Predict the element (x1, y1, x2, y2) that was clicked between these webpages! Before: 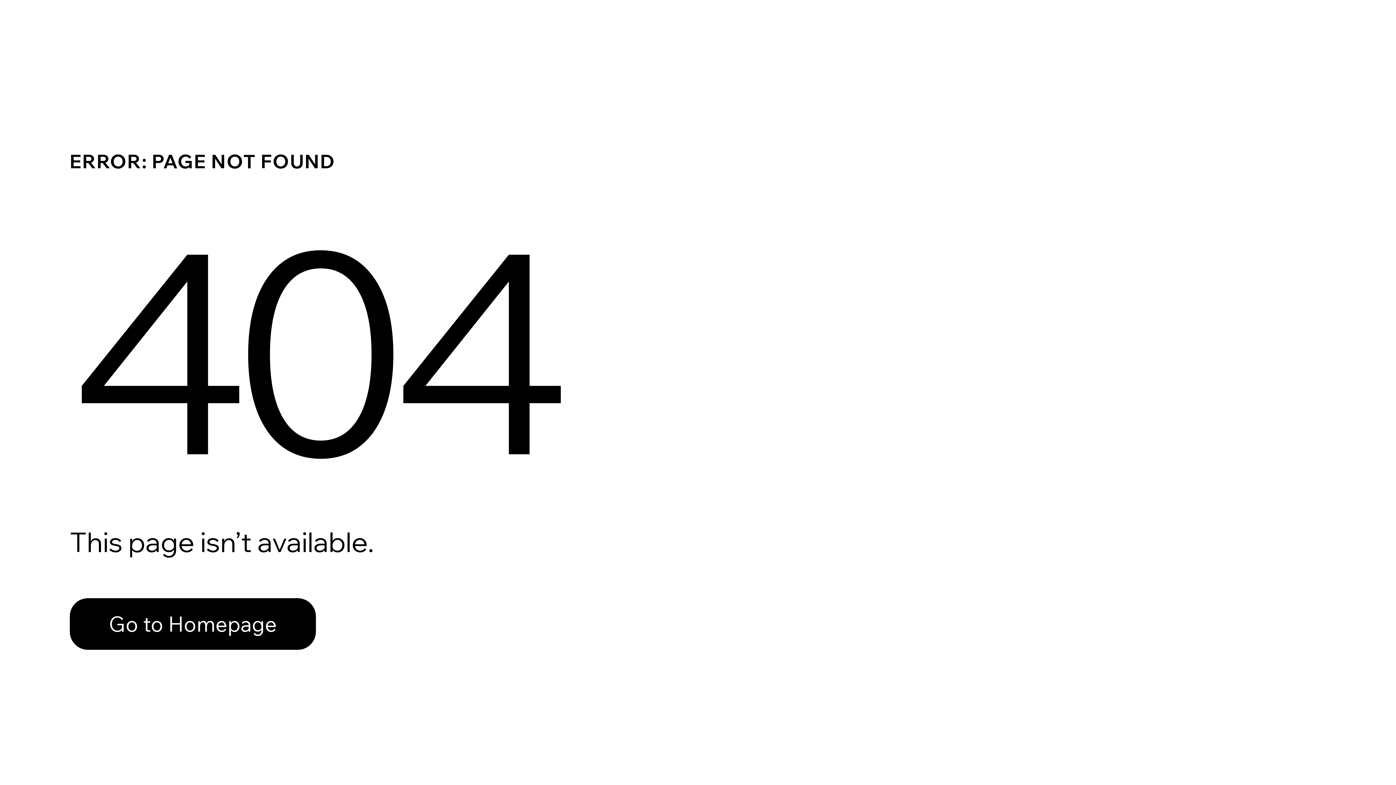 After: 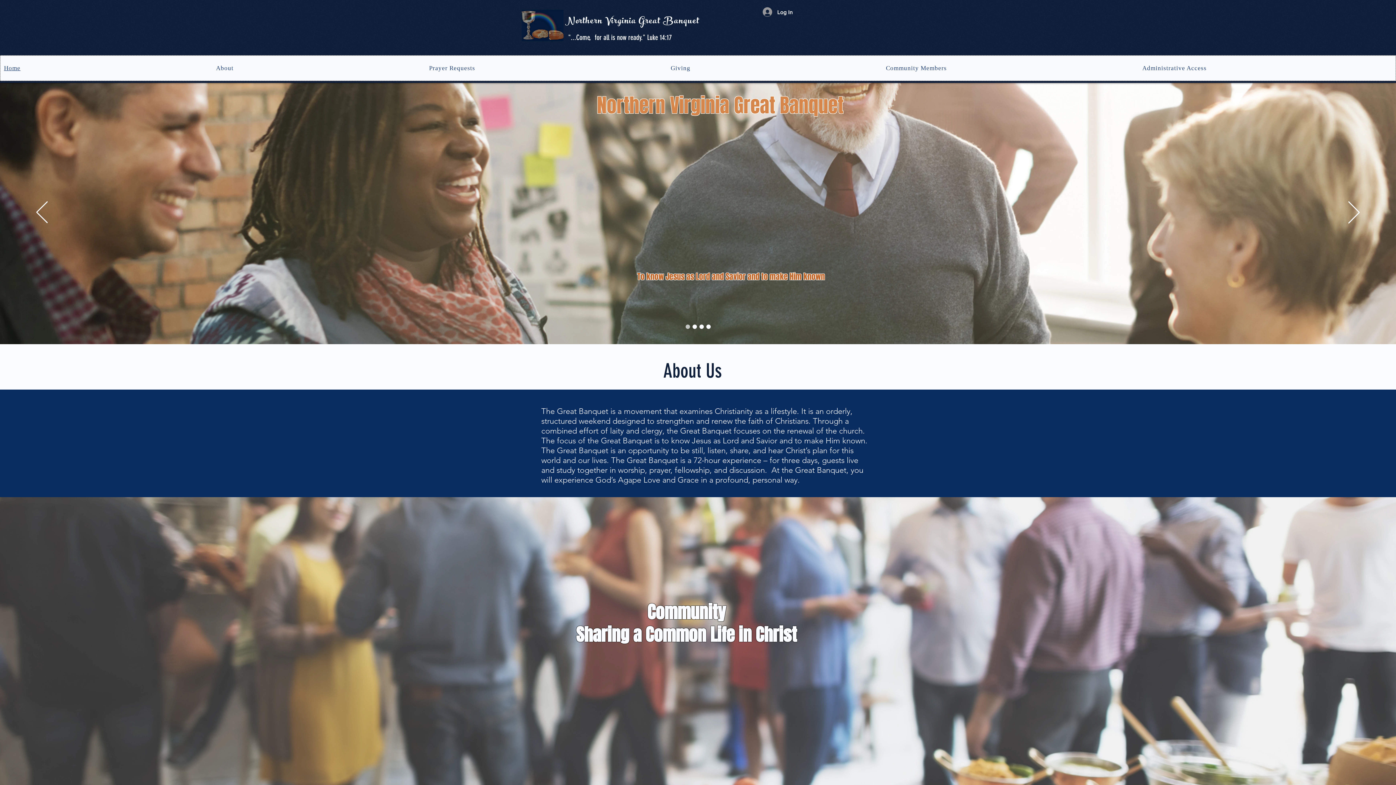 Action: bbox: (69, 598, 316, 650) label: Go to Homepage